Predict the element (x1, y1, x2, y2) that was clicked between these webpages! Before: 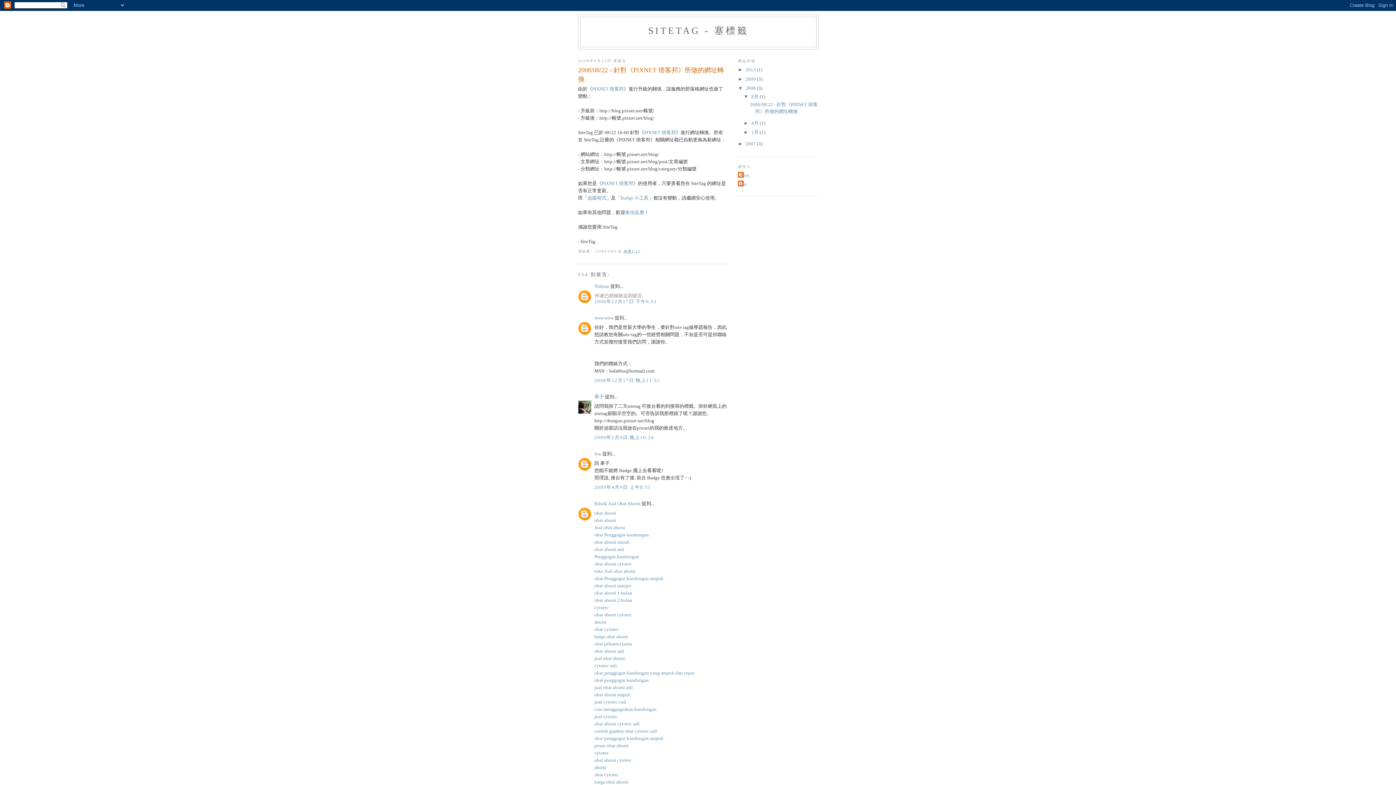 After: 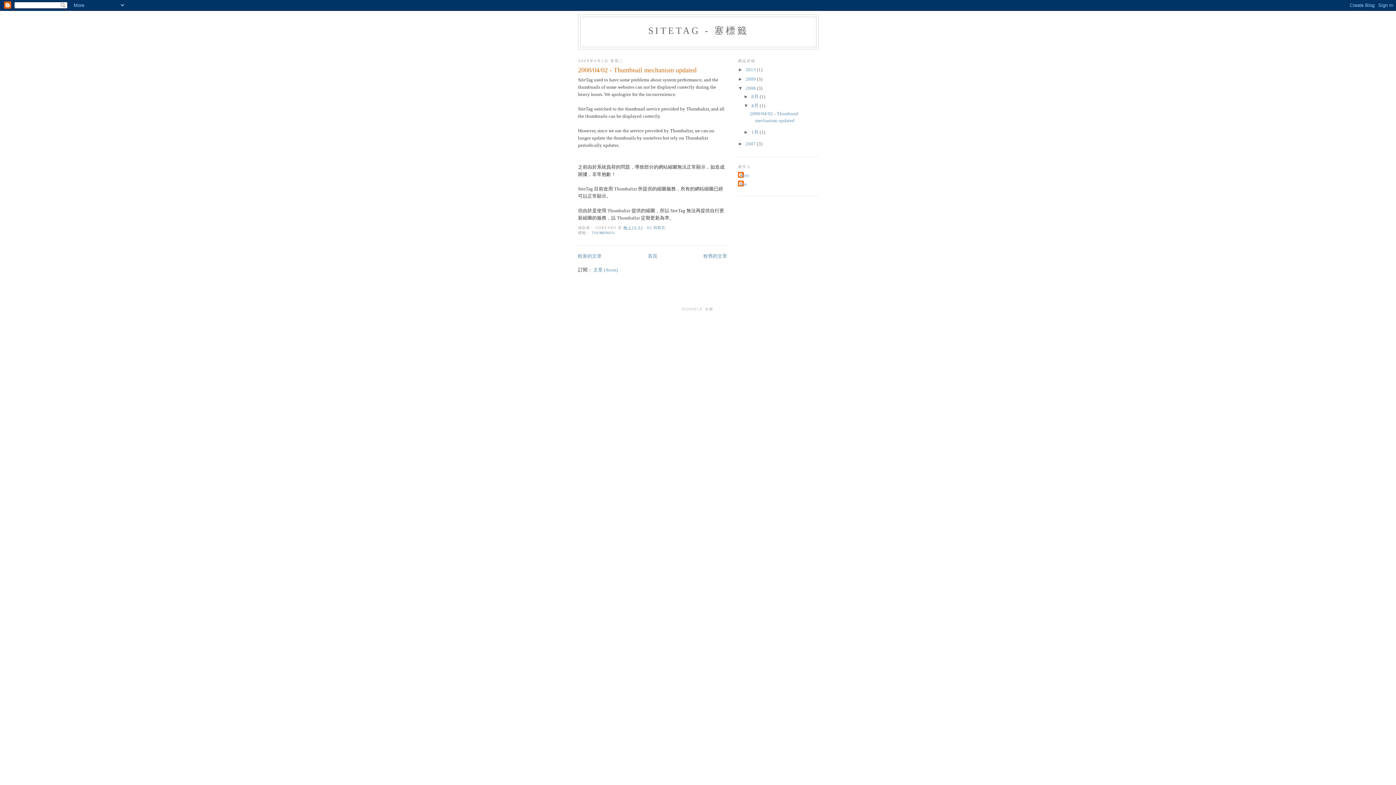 Action: bbox: (751, 120, 759, 125) label: 4月 